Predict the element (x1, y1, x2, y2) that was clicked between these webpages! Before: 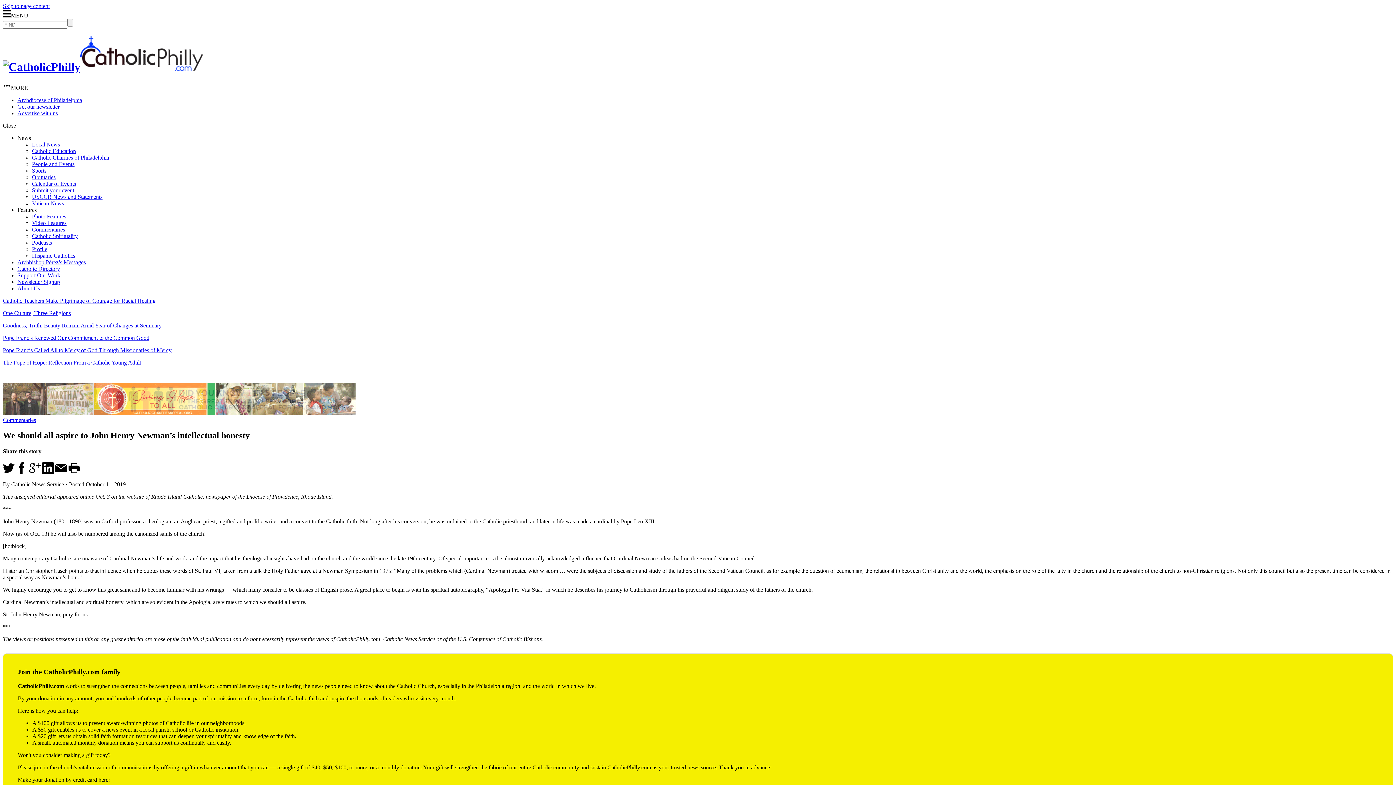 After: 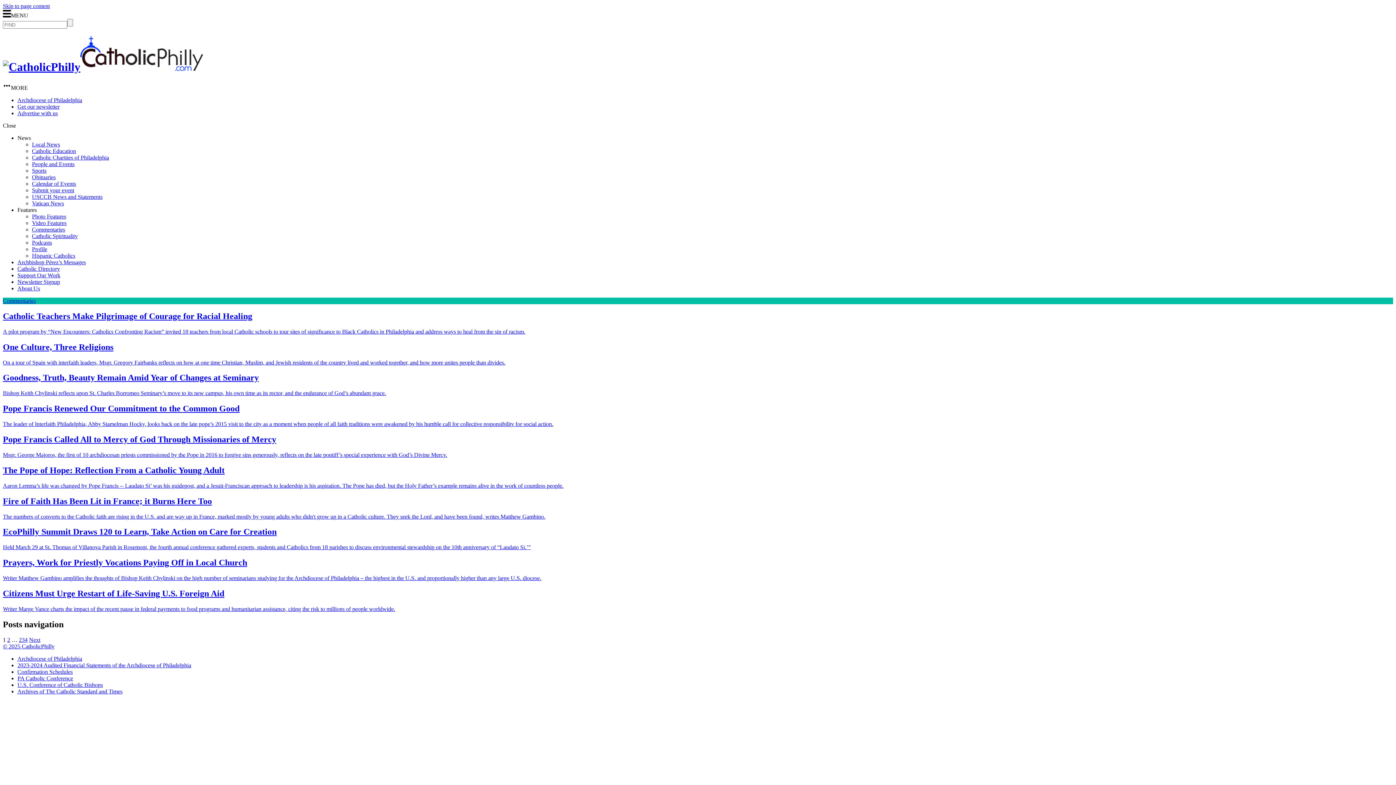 Action: label: Commentaries bbox: (32, 226, 65, 232)